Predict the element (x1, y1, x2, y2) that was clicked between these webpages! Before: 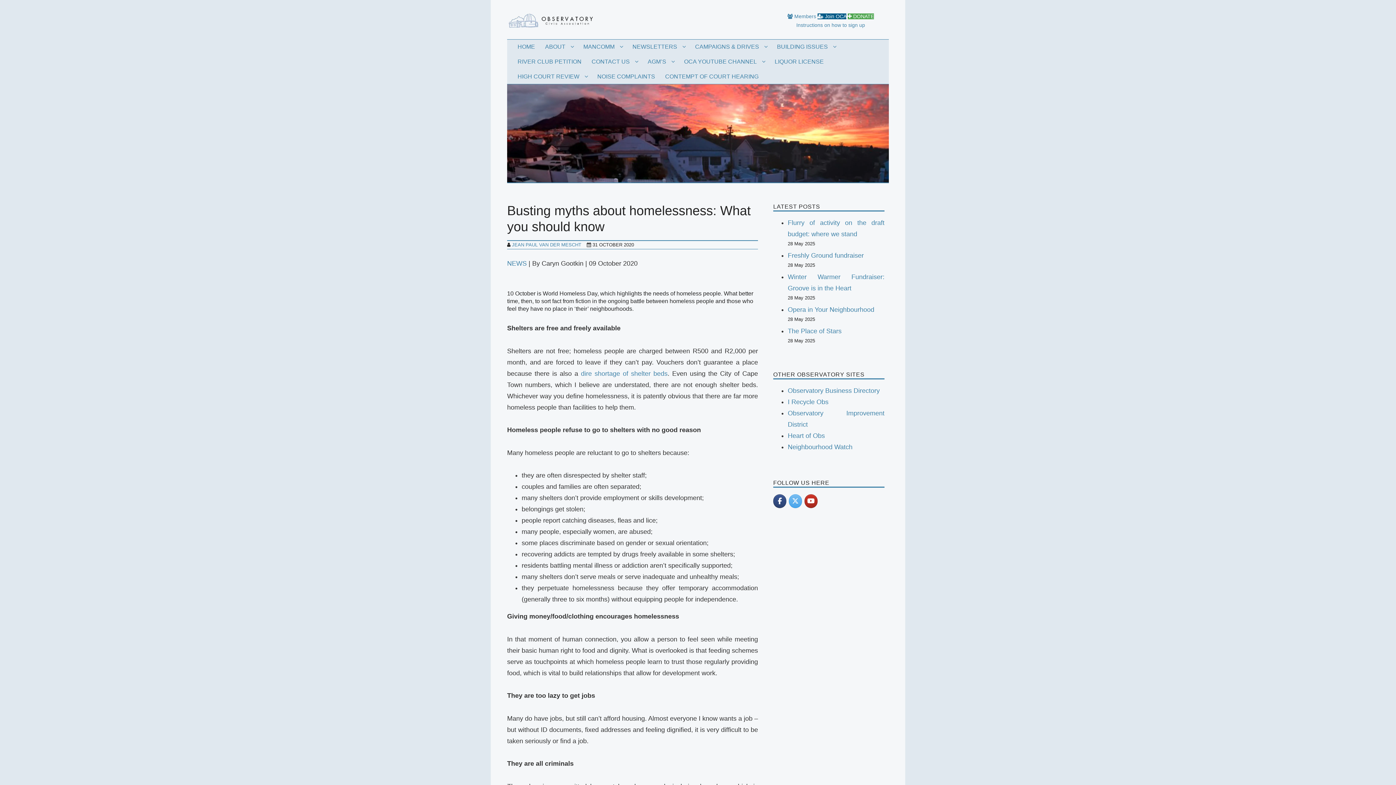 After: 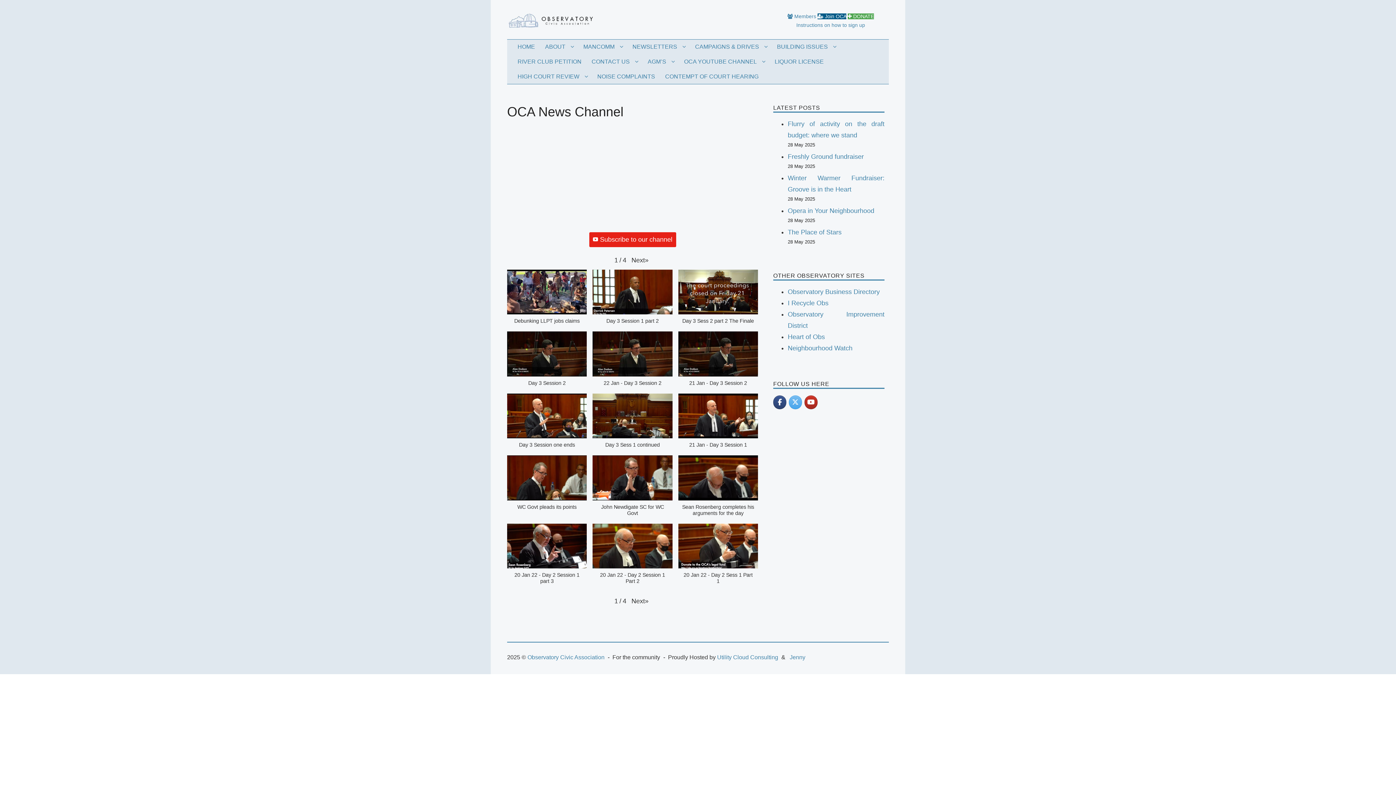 Action: bbox: (679, 54, 769, 69) label: OCA YOUTUBE CHANNEL